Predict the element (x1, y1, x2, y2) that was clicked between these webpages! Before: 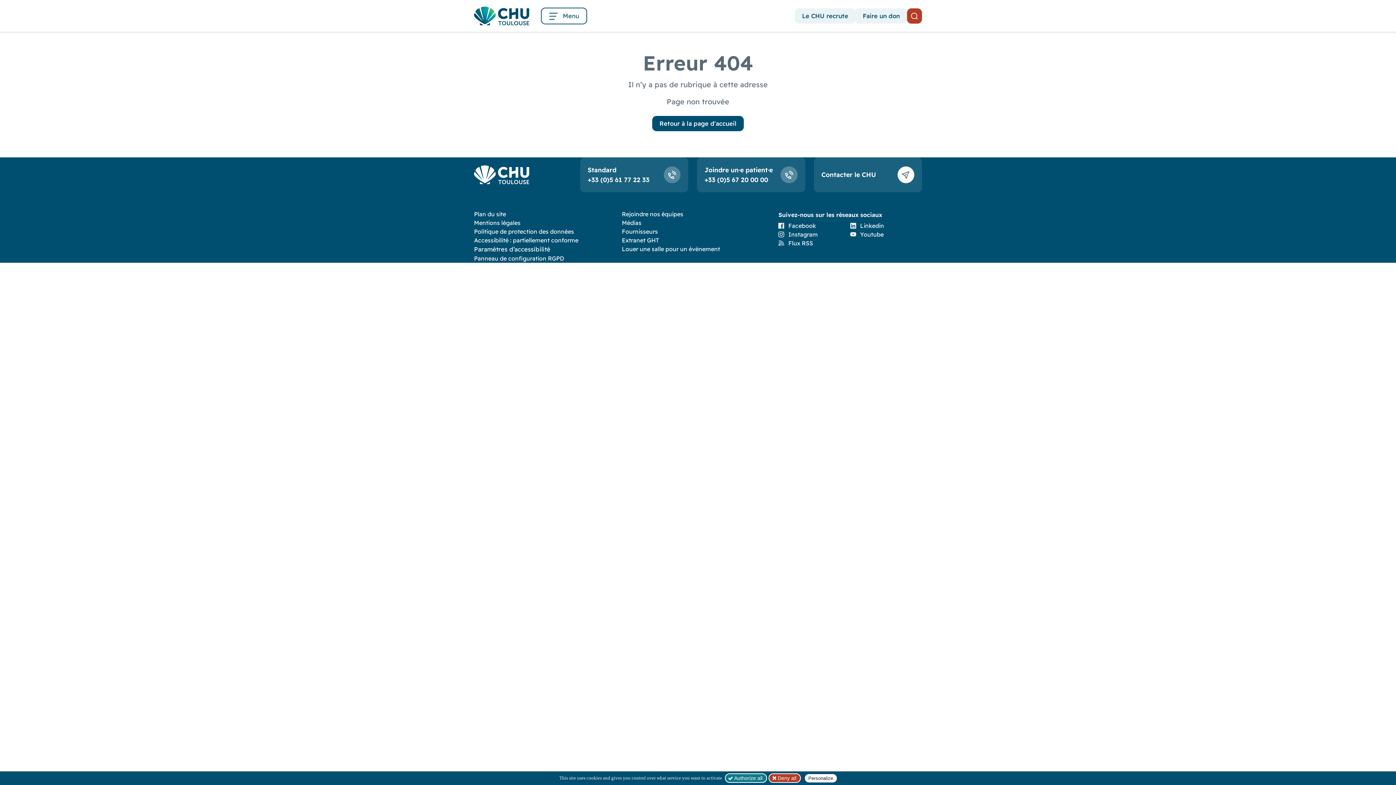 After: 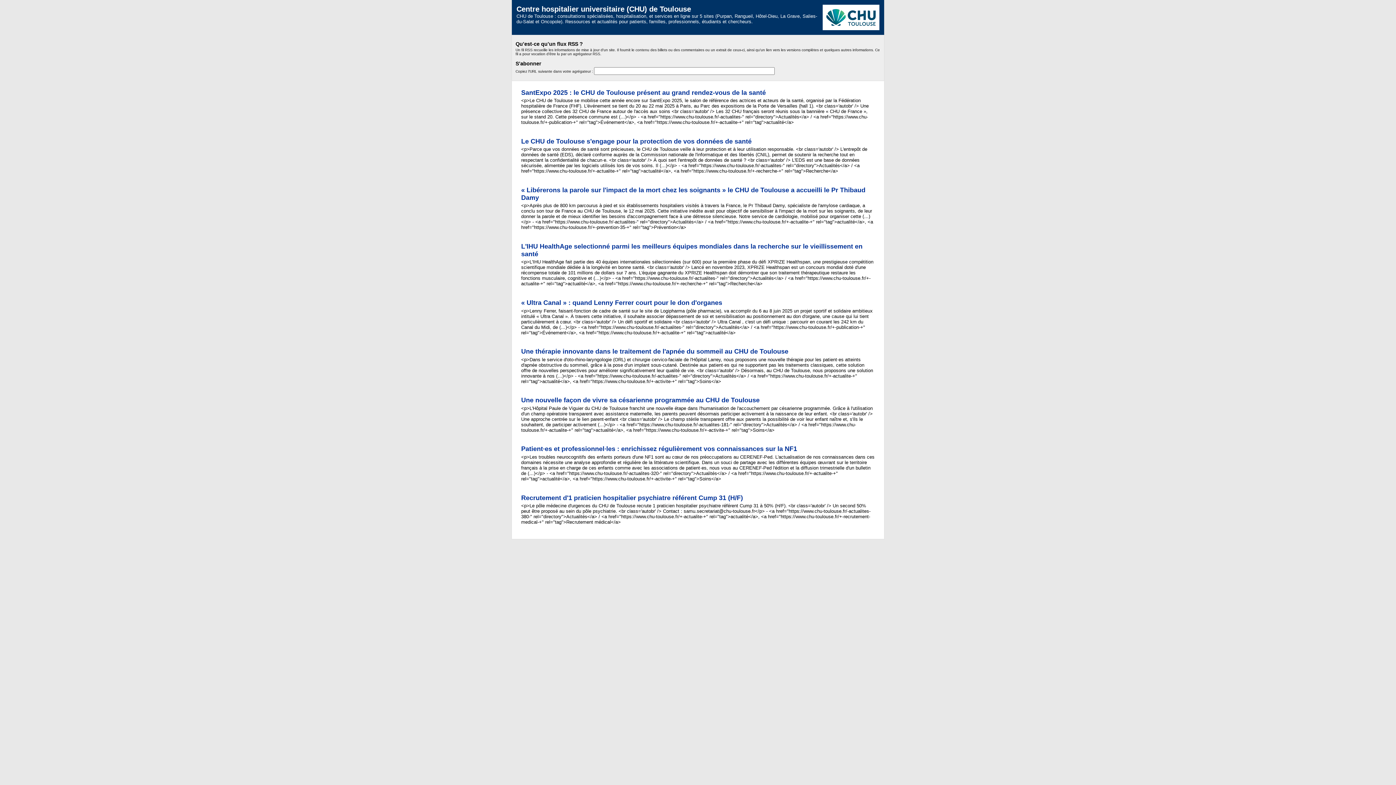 Action: bbox: (778, 239, 850, 247) label: Flux RSS